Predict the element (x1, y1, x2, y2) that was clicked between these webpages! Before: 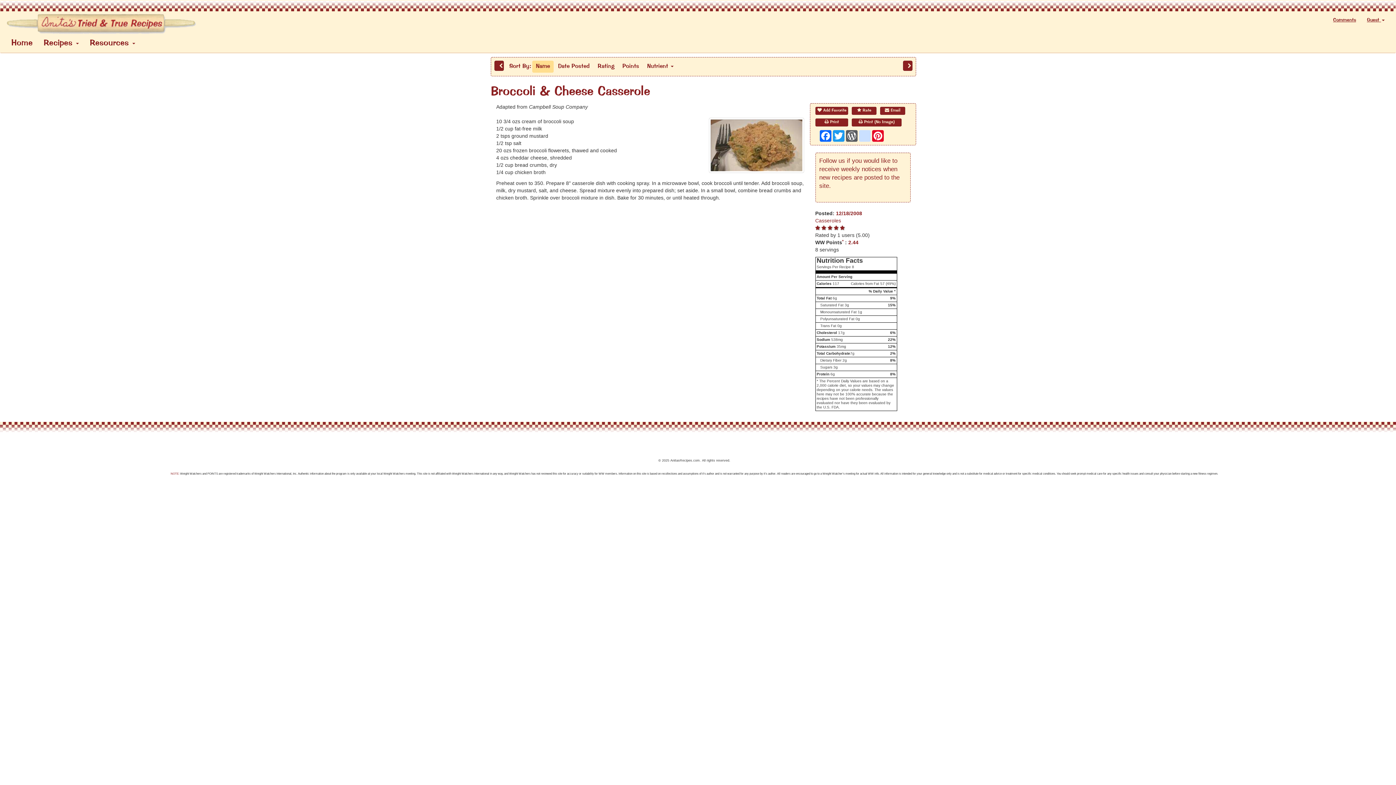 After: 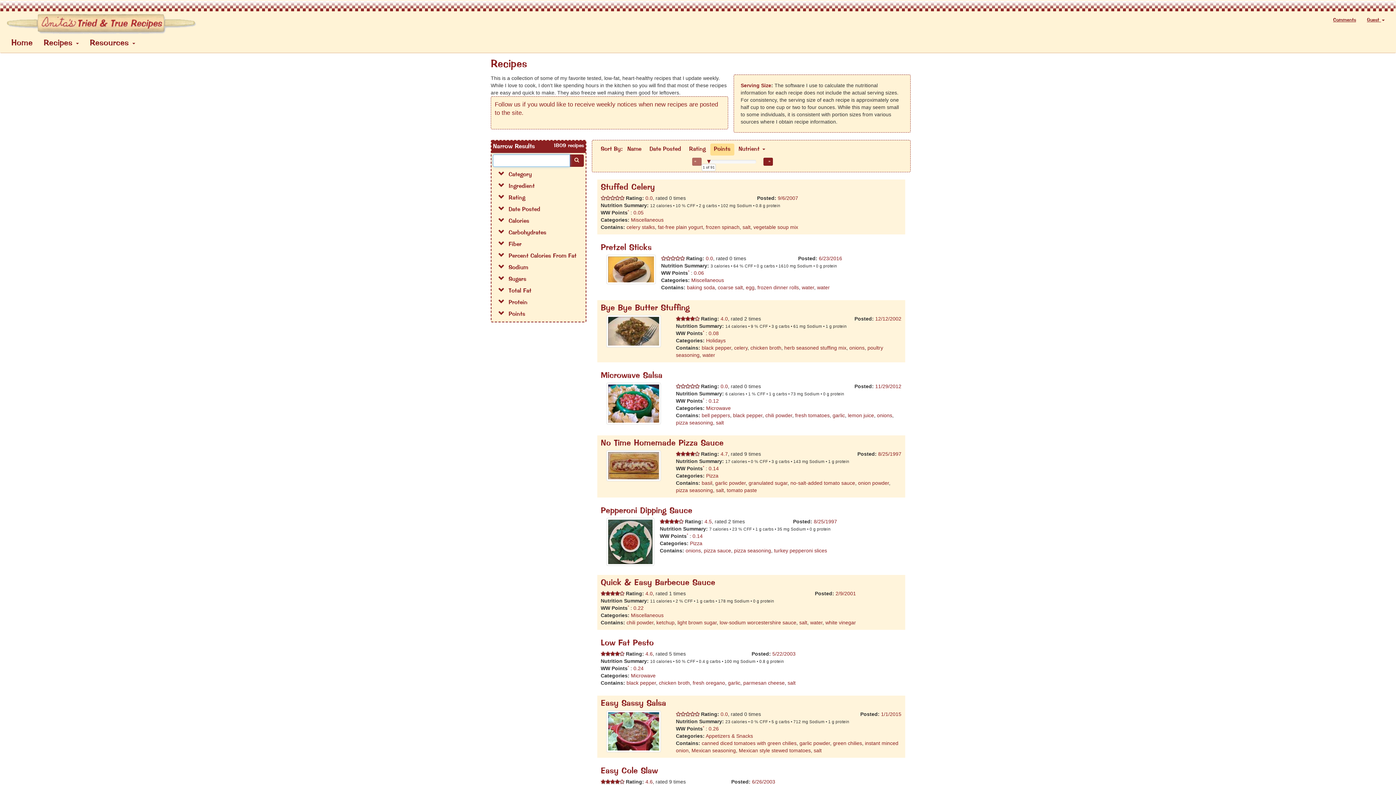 Action: label: Points bbox: (618, 60, 642, 72)